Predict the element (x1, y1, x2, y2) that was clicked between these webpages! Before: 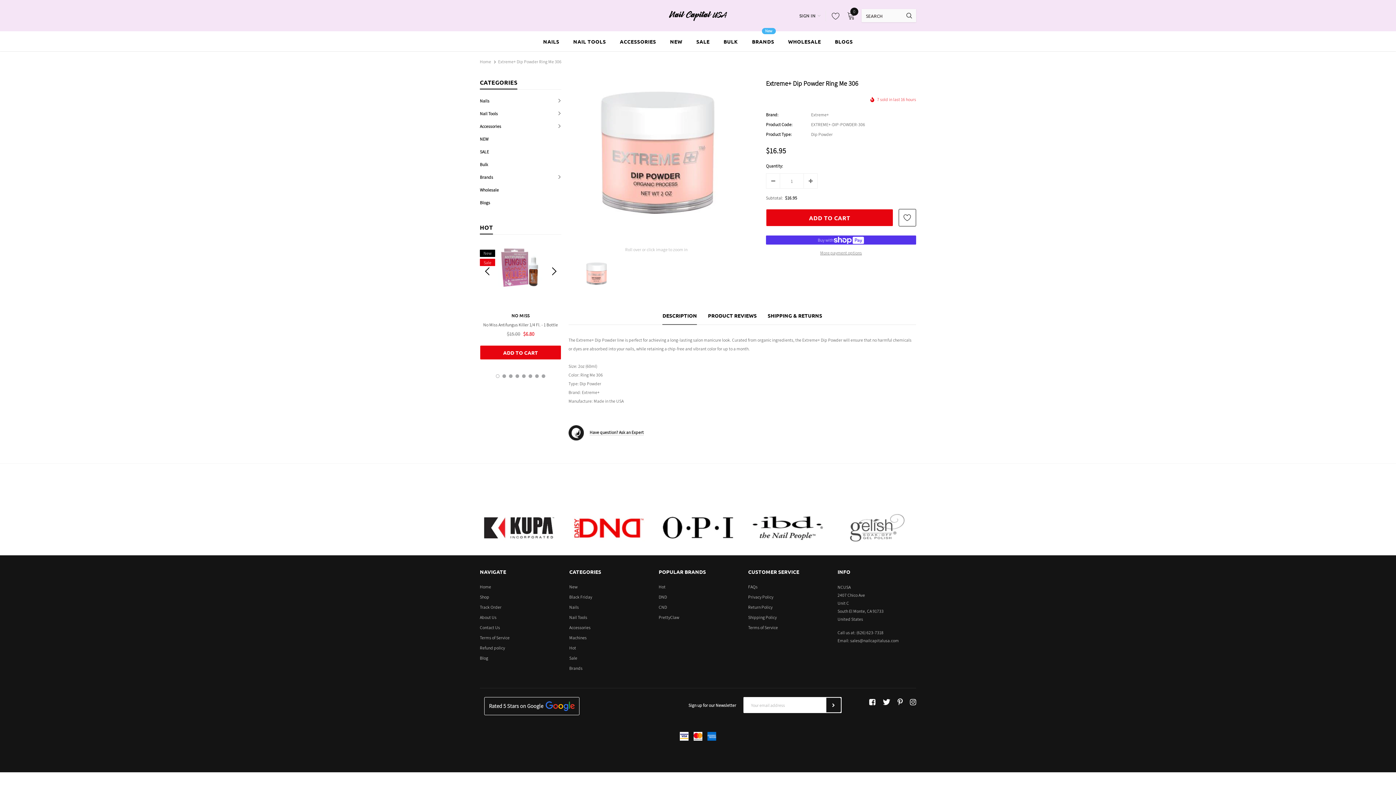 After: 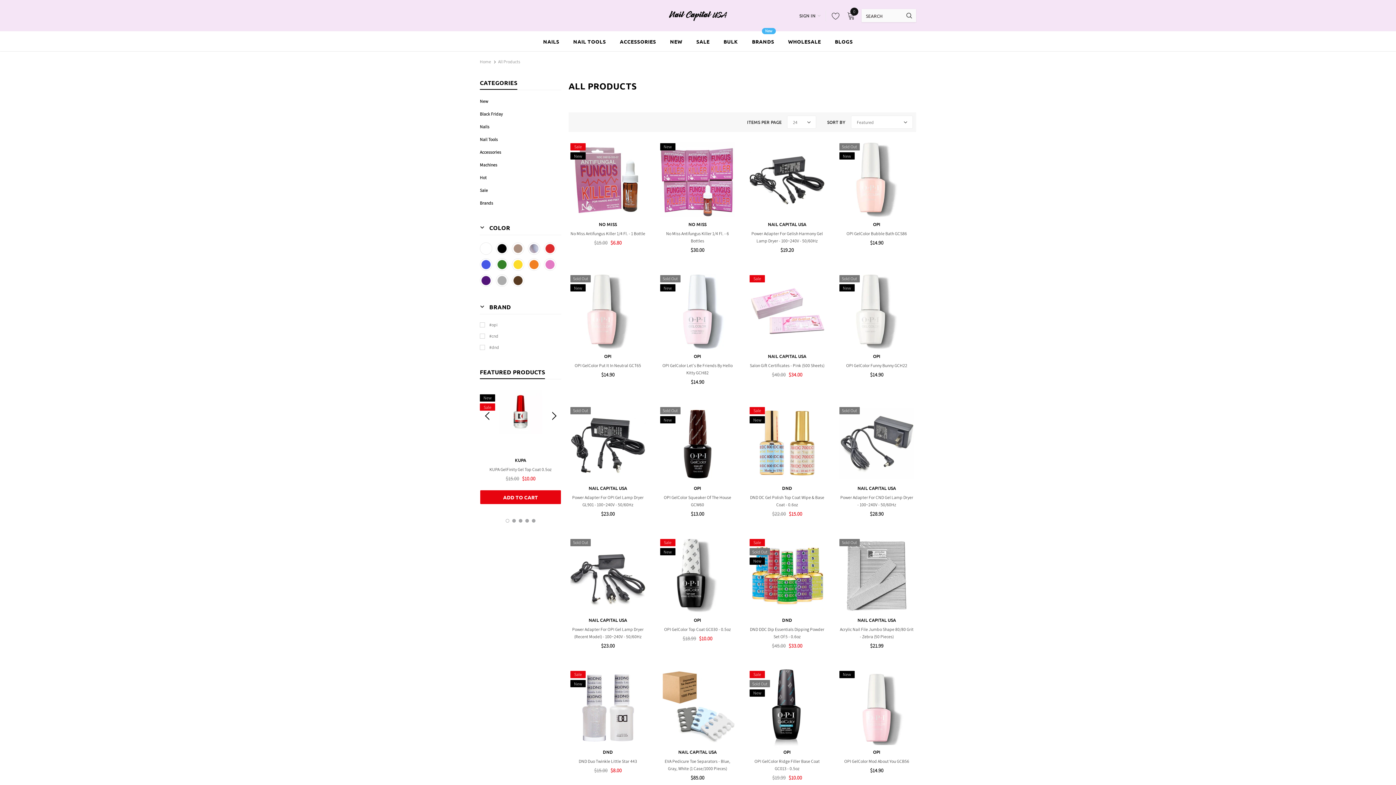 Action: bbox: (480, 592, 489, 602) label: Shop